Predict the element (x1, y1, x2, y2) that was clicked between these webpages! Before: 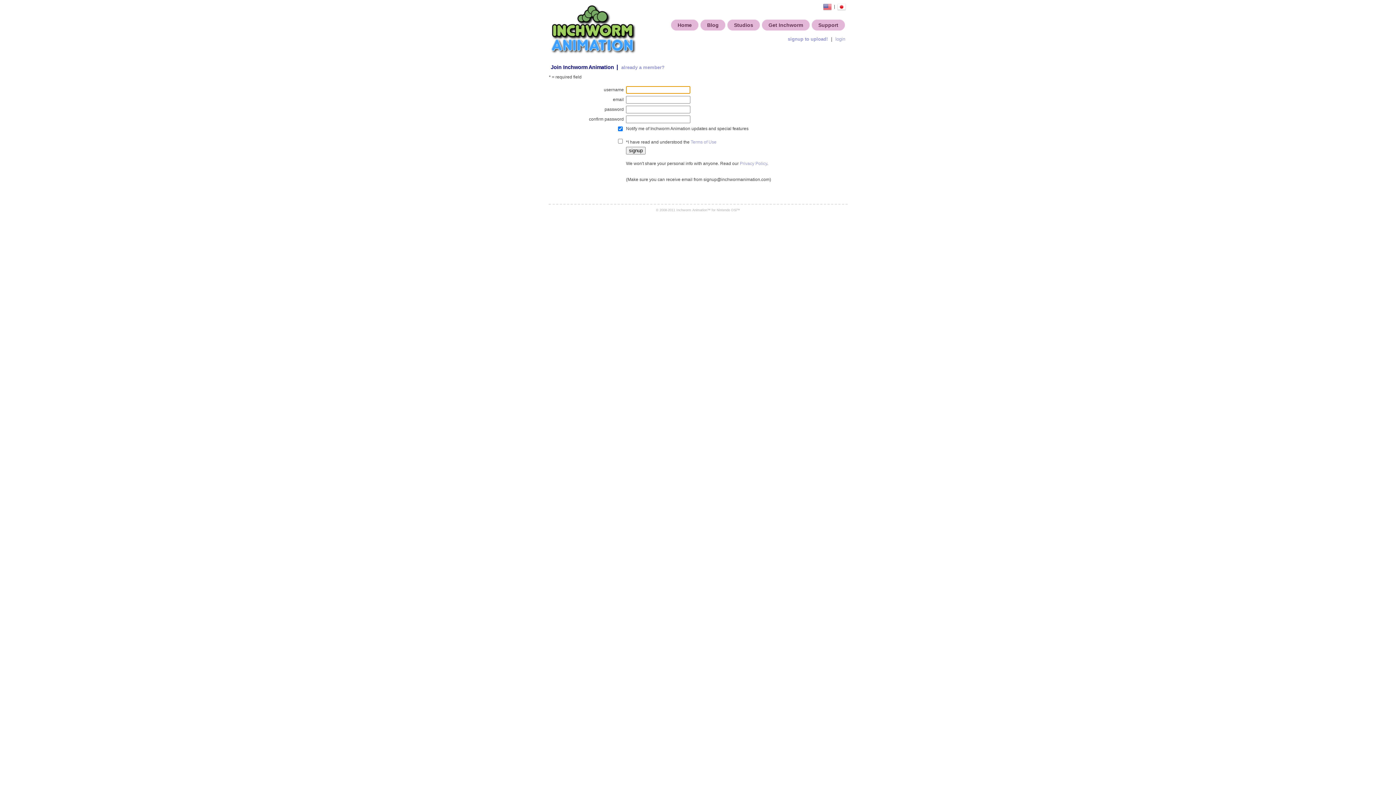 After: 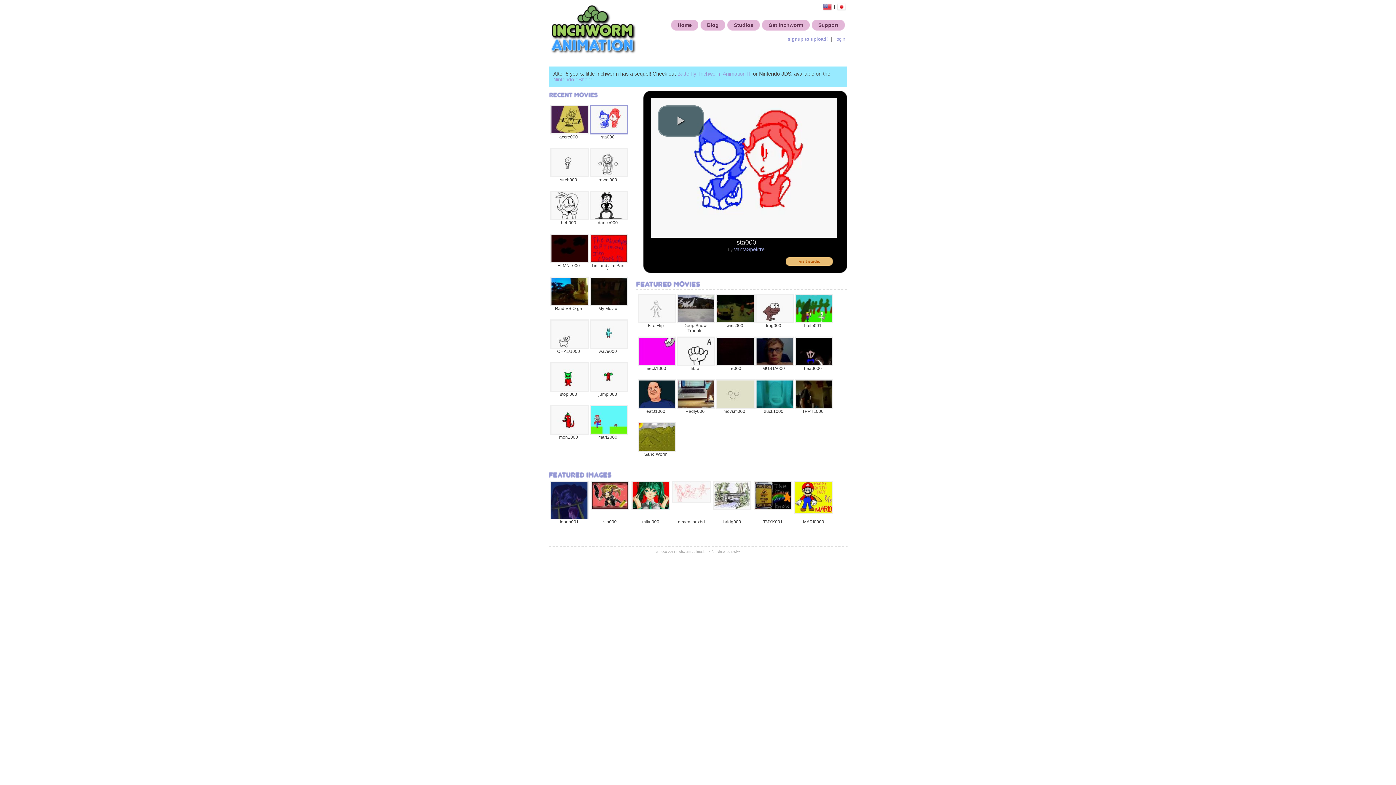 Action: bbox: (549, 52, 636, 57)